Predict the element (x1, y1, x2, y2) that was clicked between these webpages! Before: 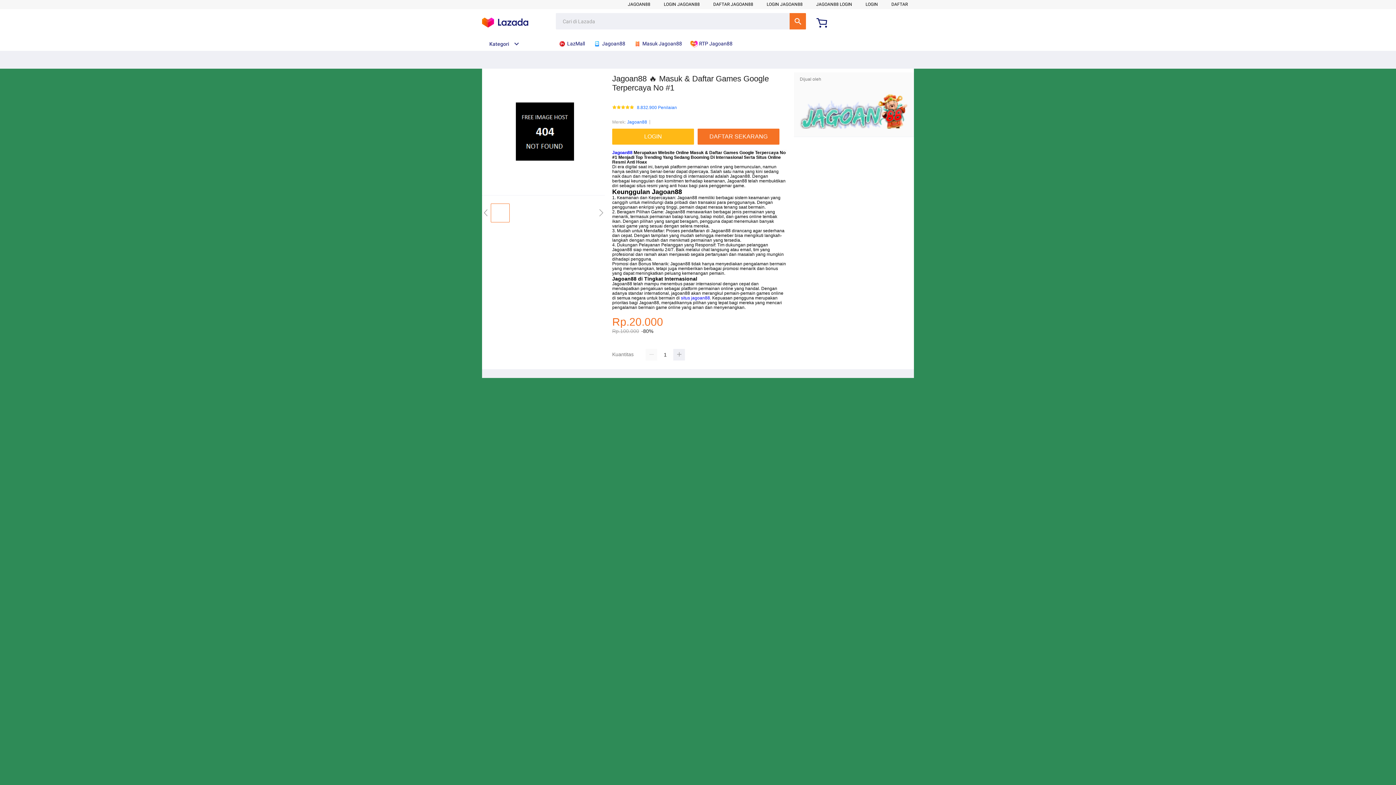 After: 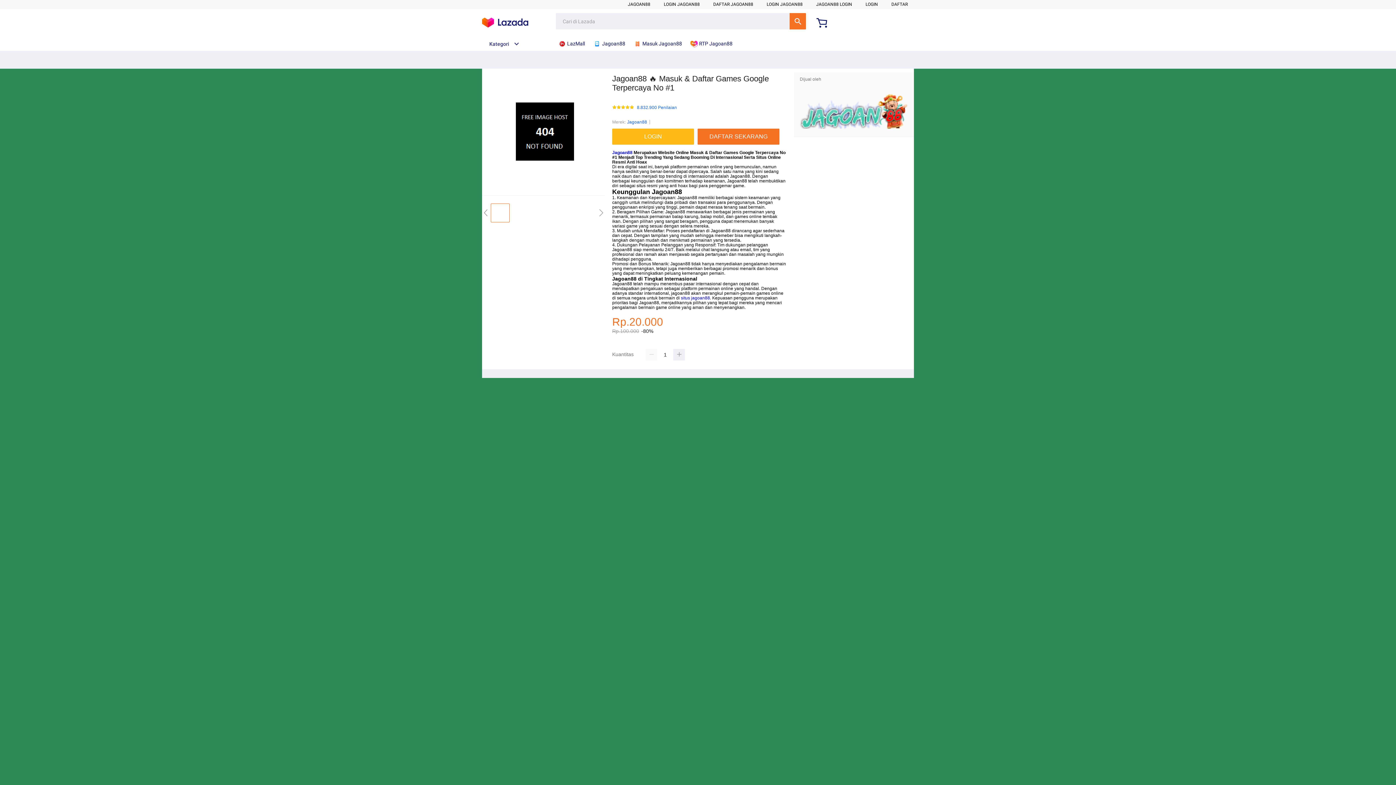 Action: bbox: (482, 41, 519, 46) label: Kategori